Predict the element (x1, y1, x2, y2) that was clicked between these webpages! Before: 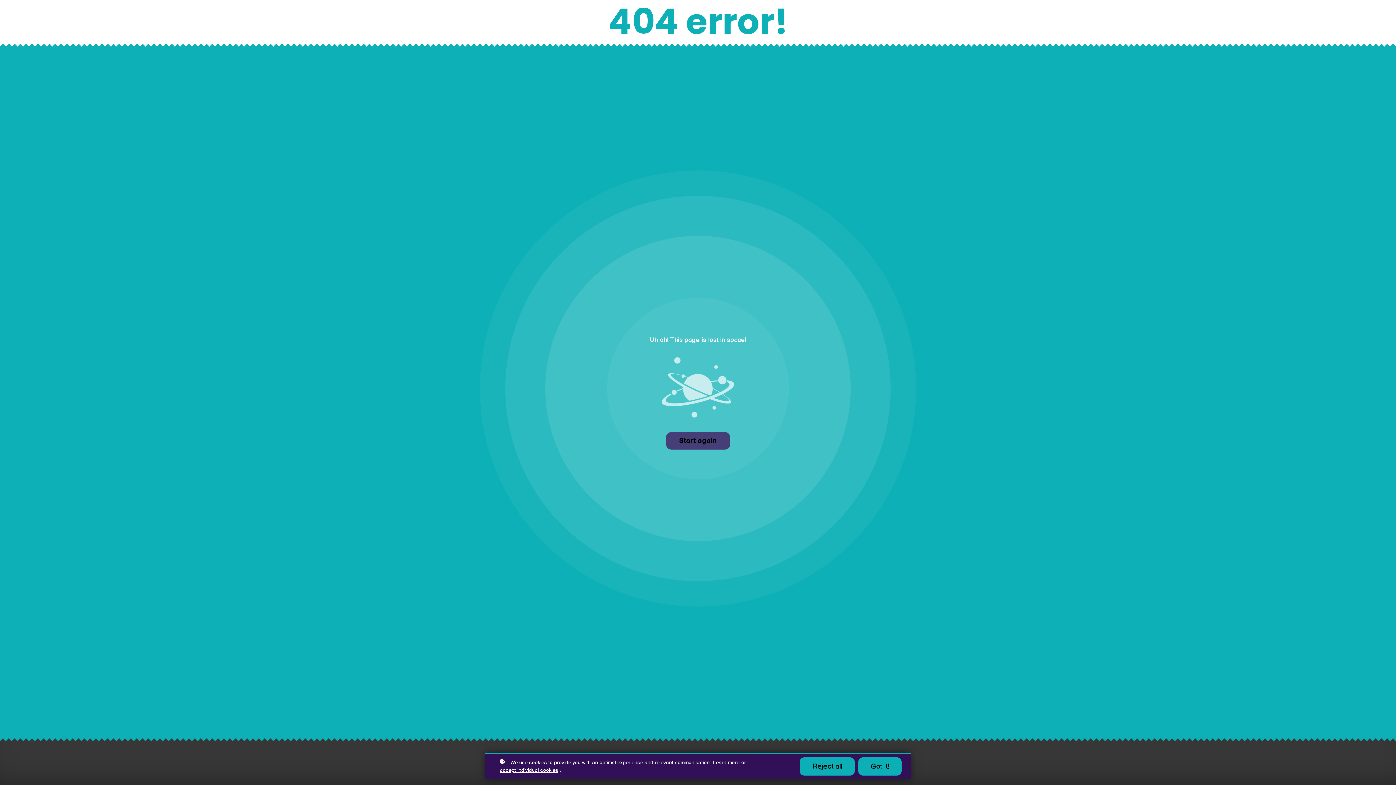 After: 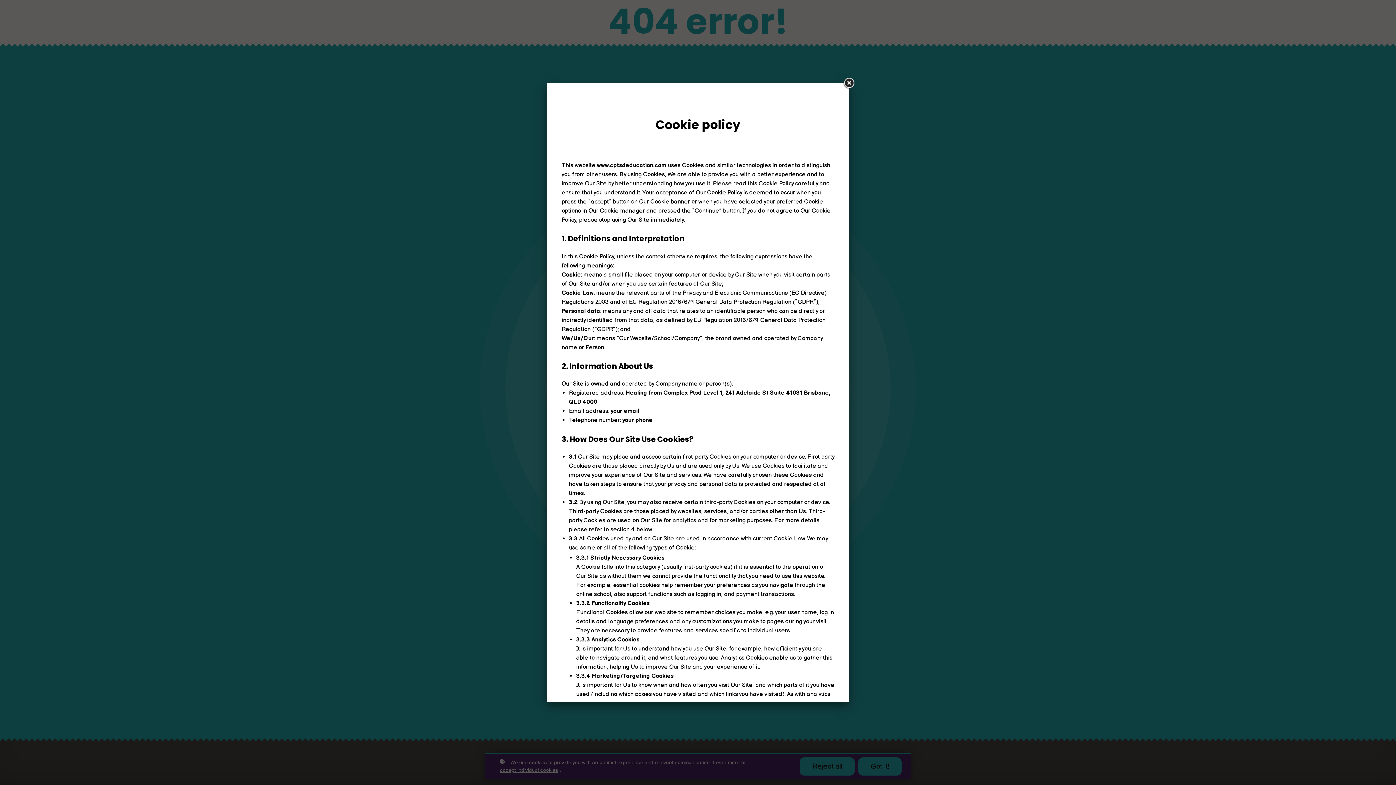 Action: label: Learn more bbox: (712, 759, 739, 766)